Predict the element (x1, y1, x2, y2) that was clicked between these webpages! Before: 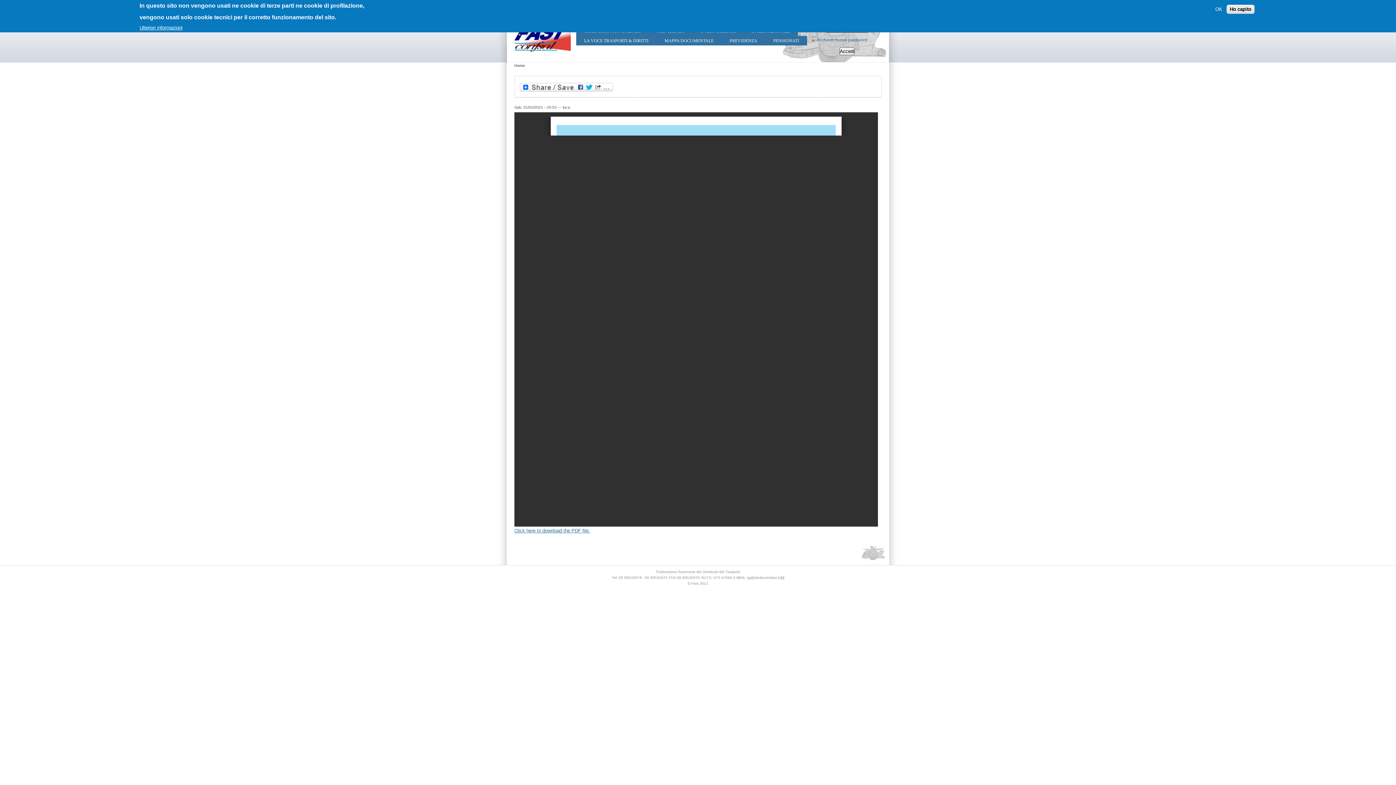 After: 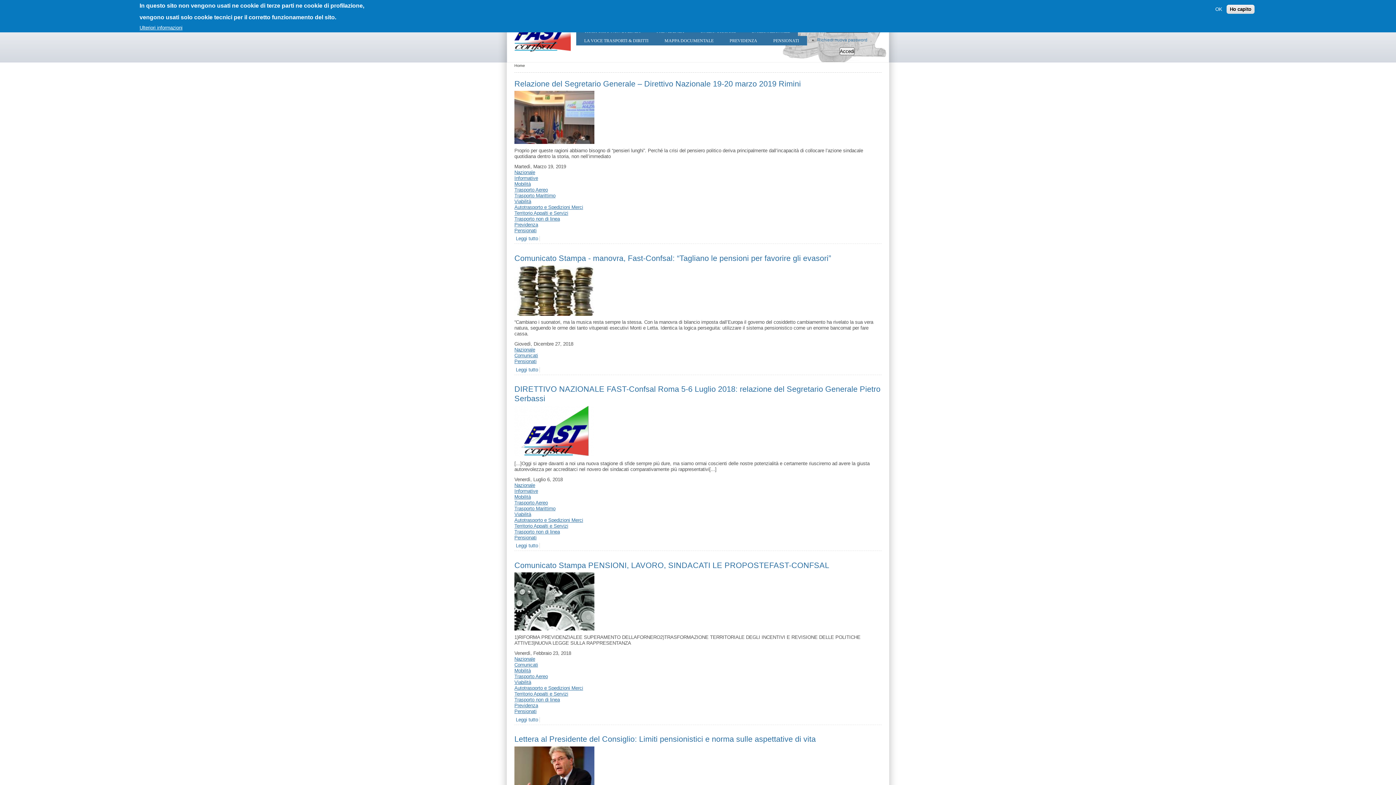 Action: bbox: (765, 36, 807, 45) label: PENSIONATI